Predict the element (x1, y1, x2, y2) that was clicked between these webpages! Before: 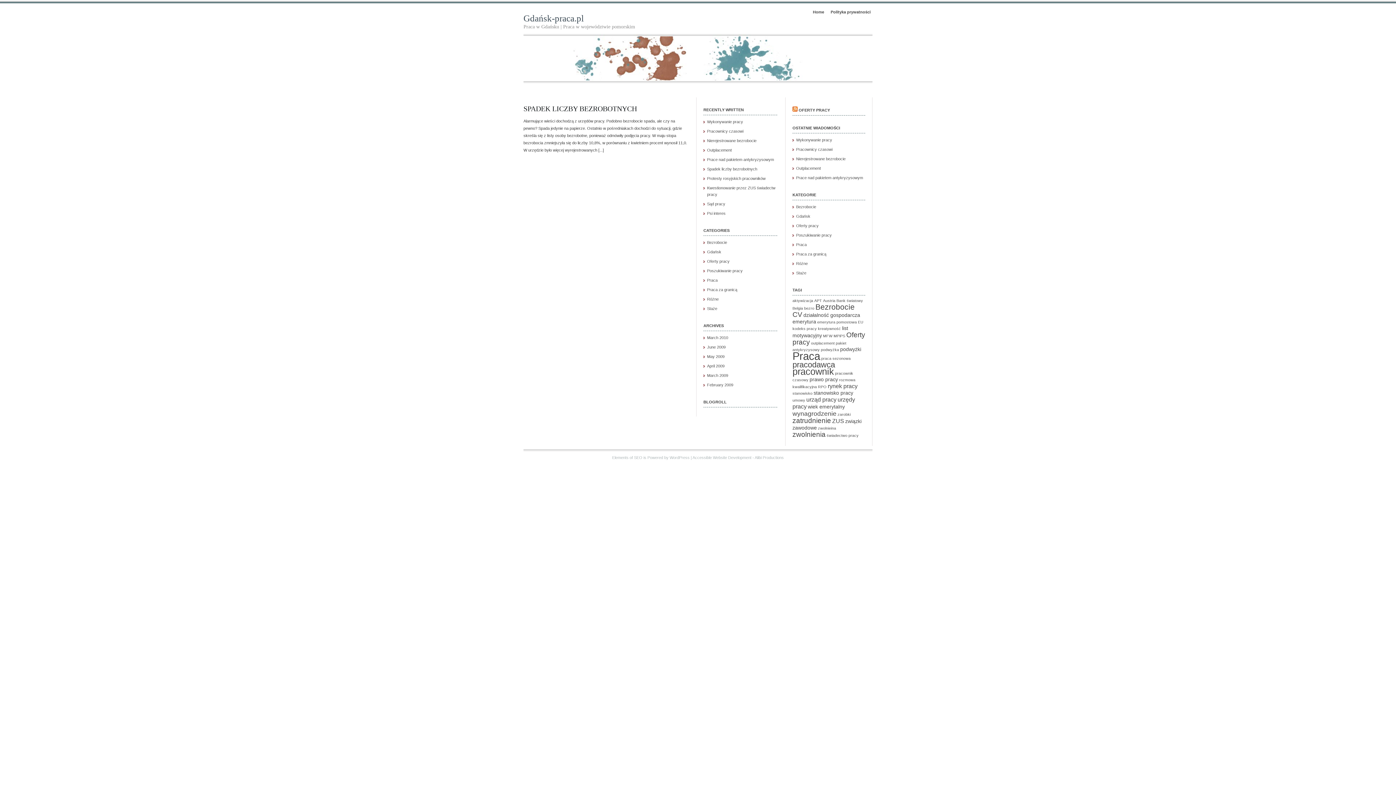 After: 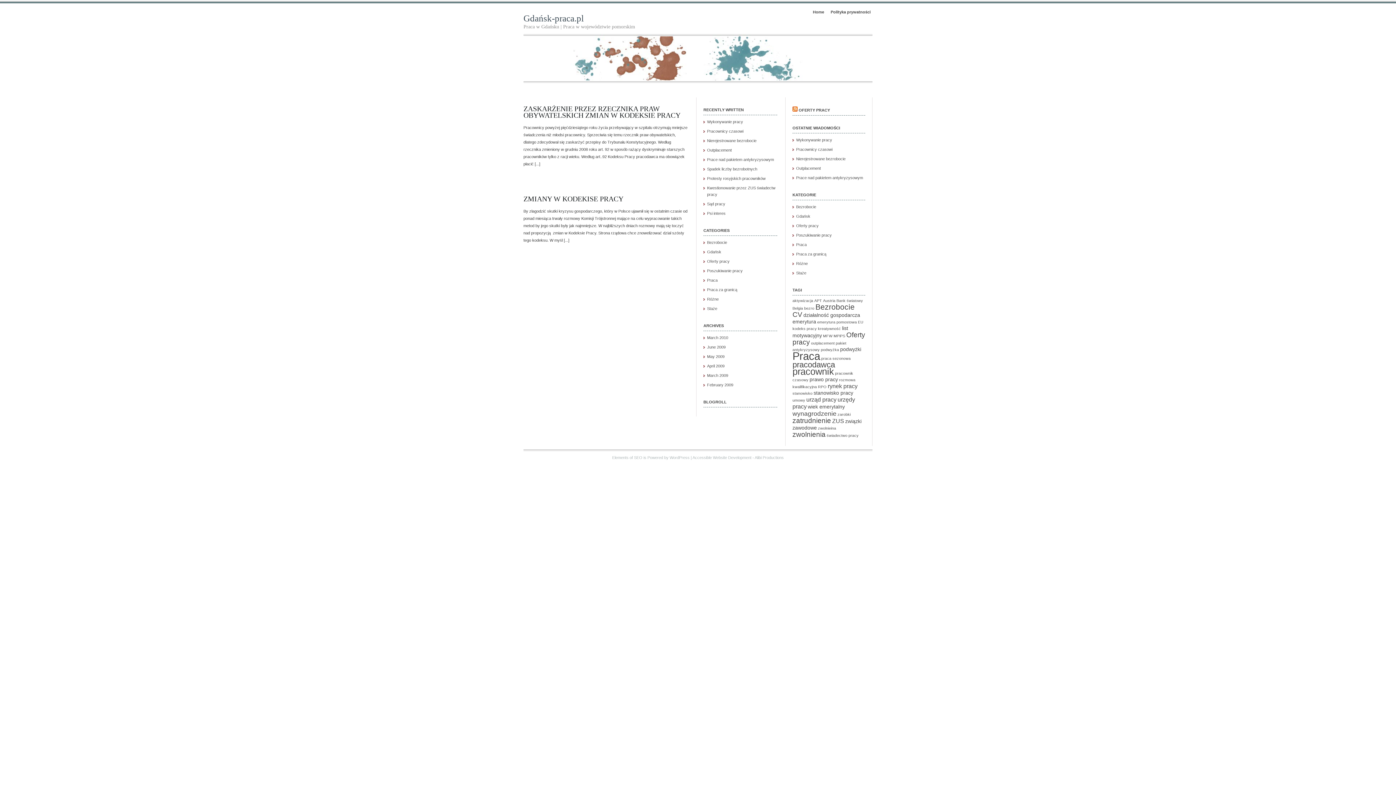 Action: label: prawo pracy bbox: (809, 376, 838, 382)